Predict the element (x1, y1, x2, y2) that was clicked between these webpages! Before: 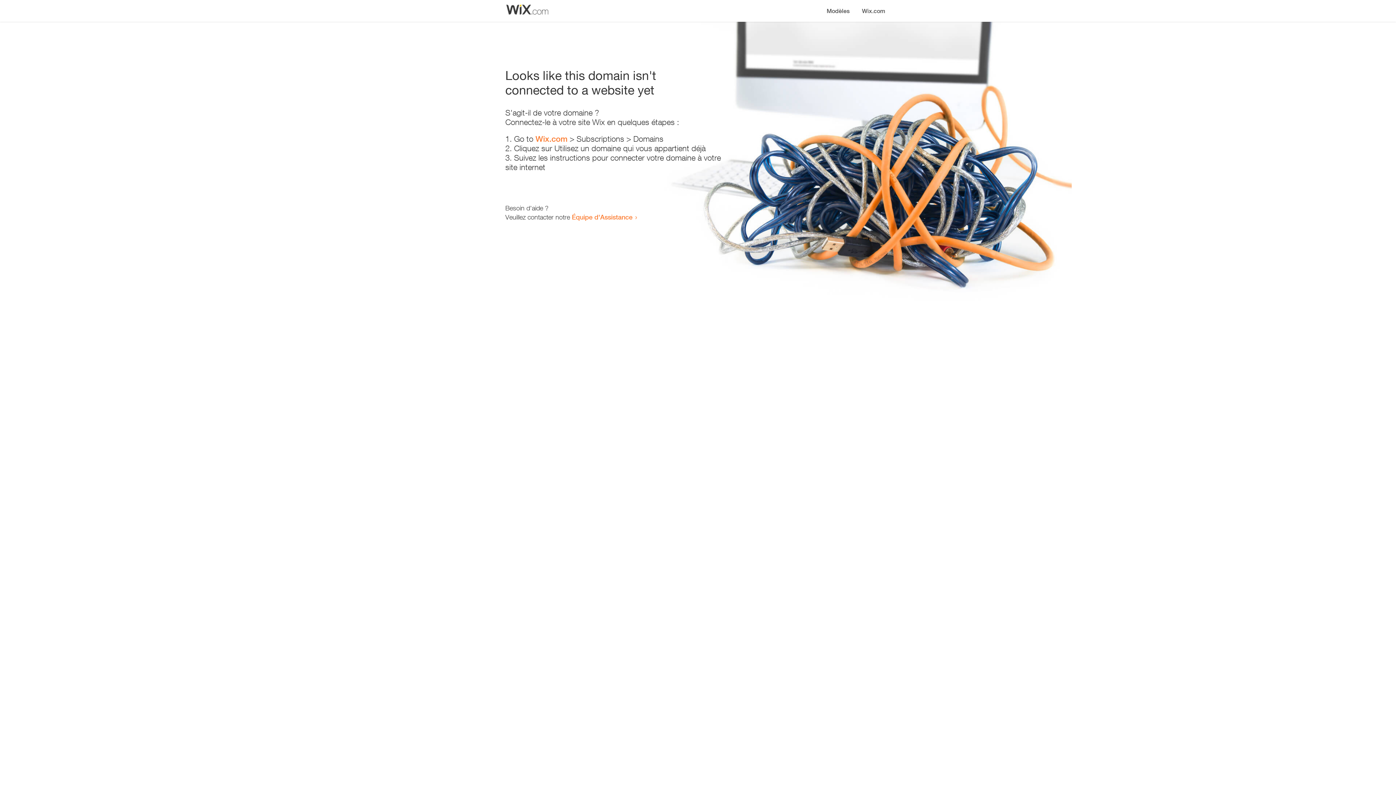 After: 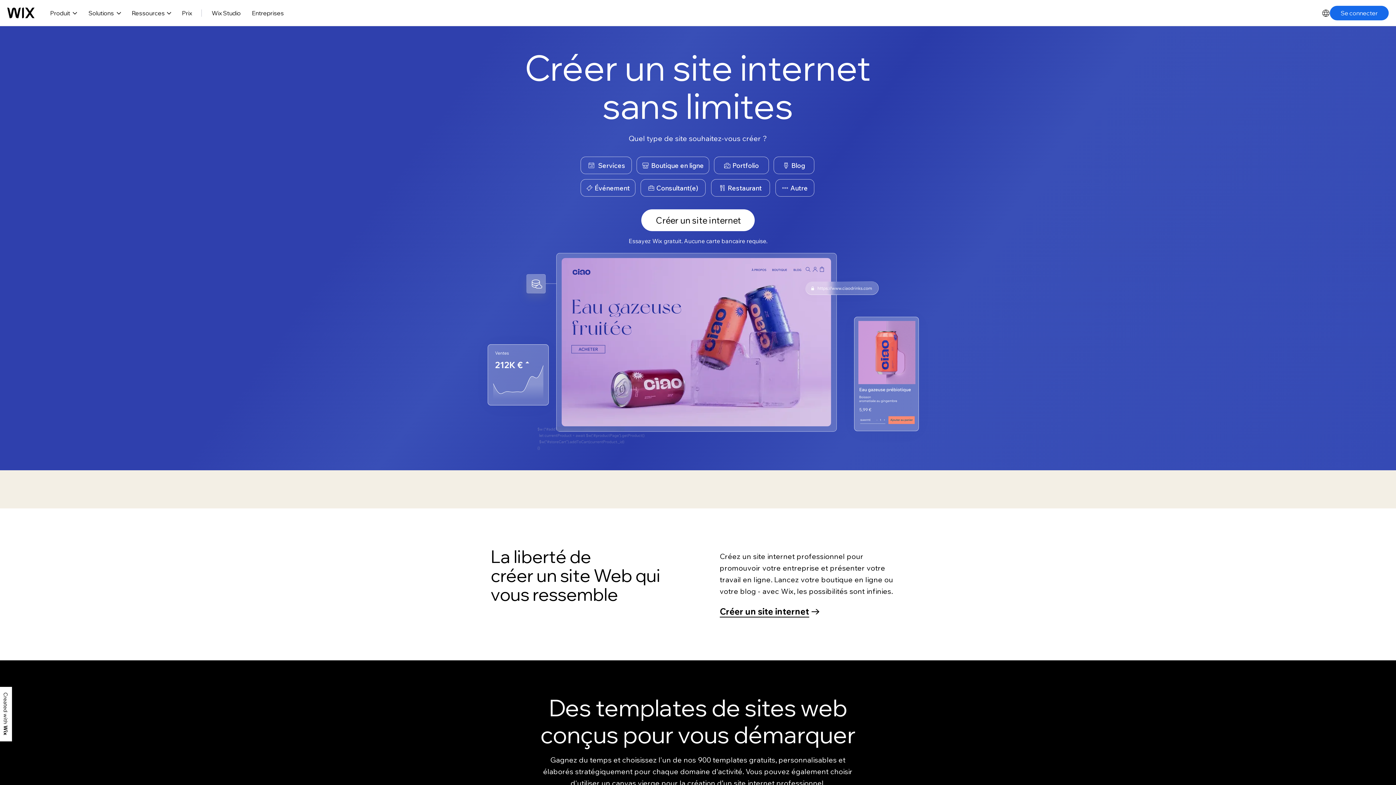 Action: bbox: (535, 134, 567, 143) label: Wix.com